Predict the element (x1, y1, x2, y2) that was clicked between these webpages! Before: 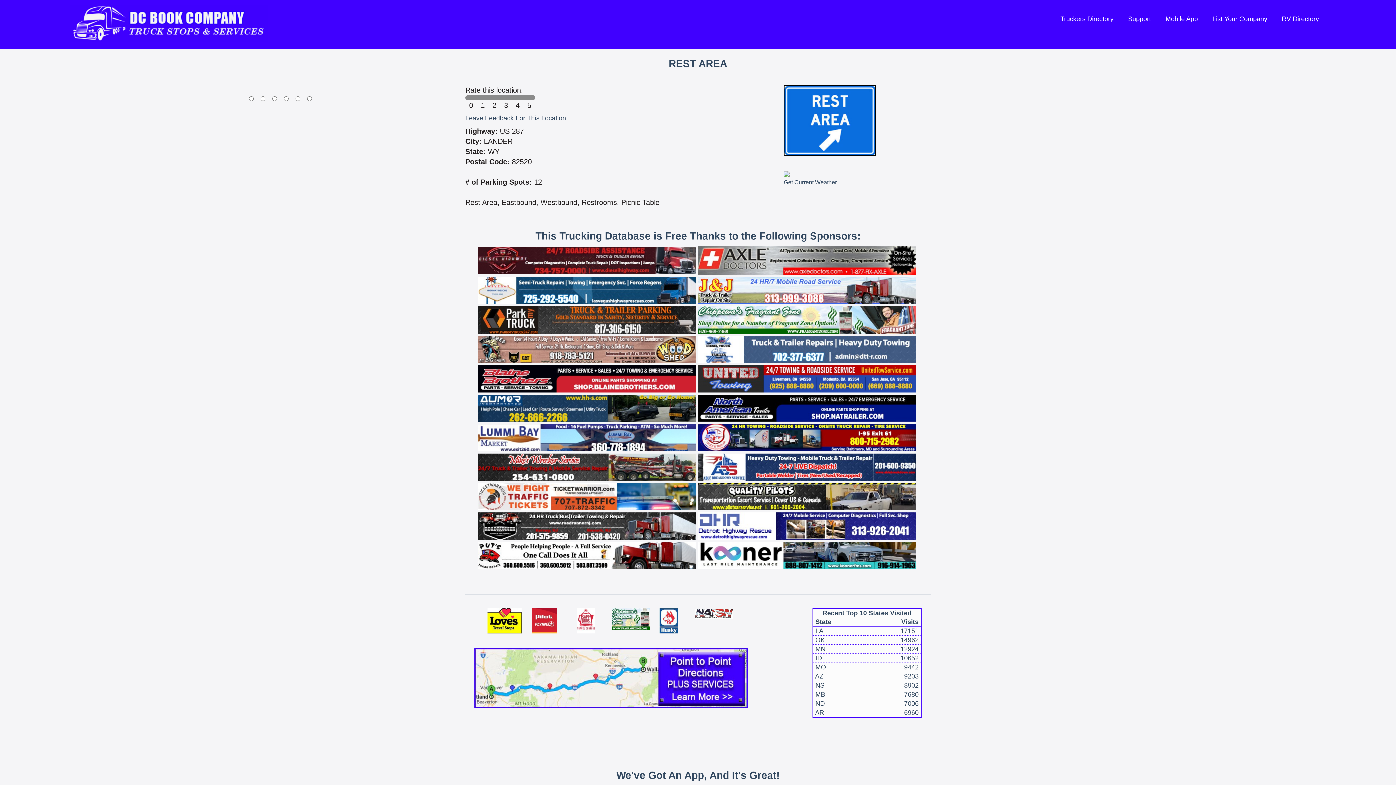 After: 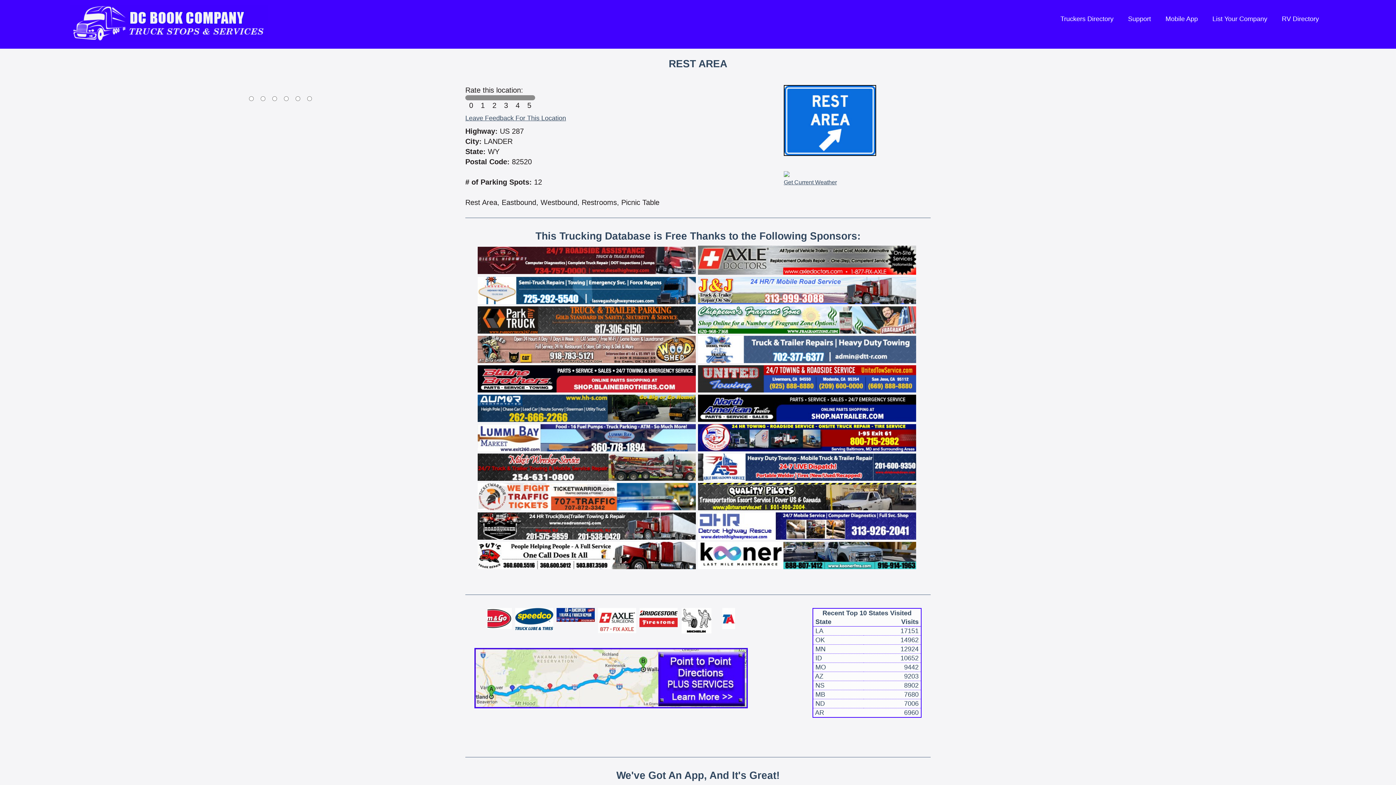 Action: bbox: (698, 521, 916, 529)